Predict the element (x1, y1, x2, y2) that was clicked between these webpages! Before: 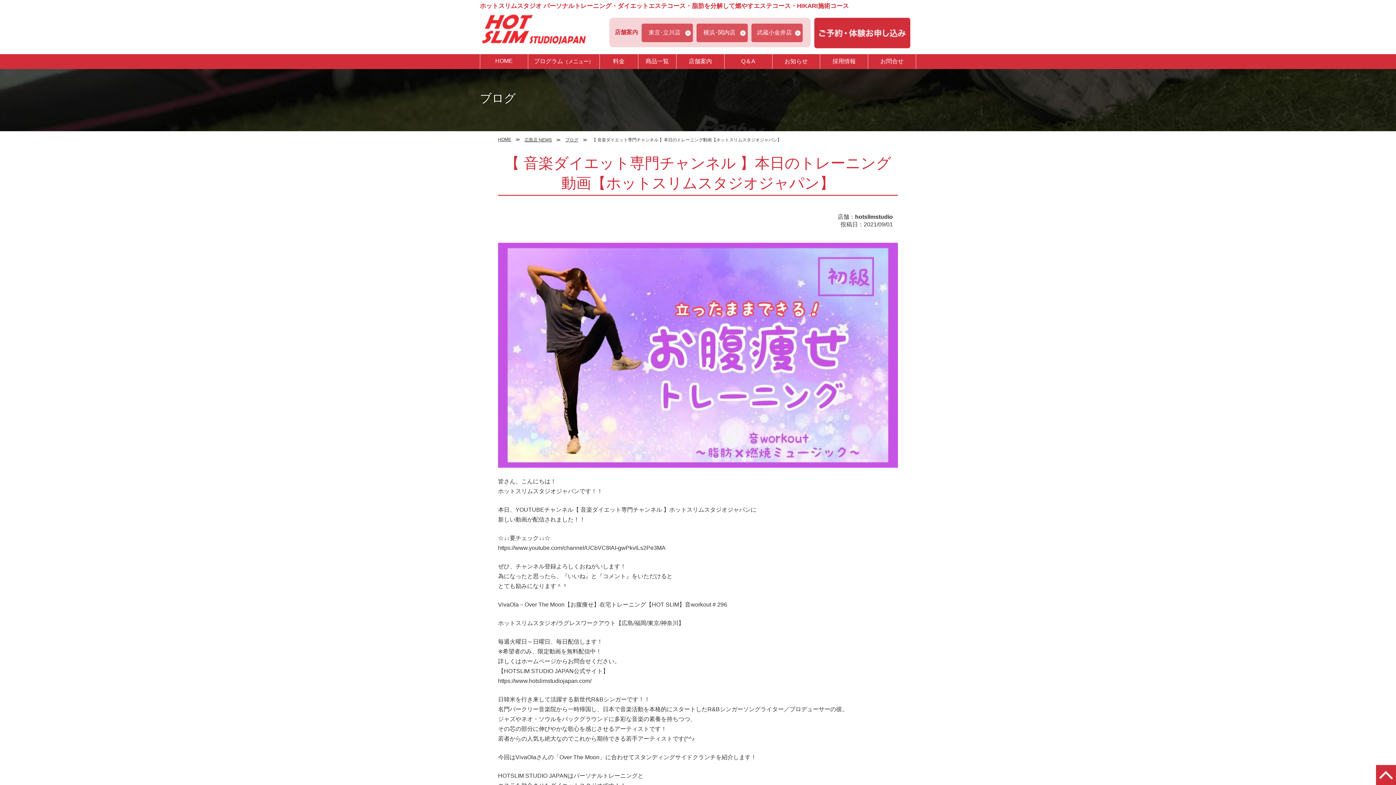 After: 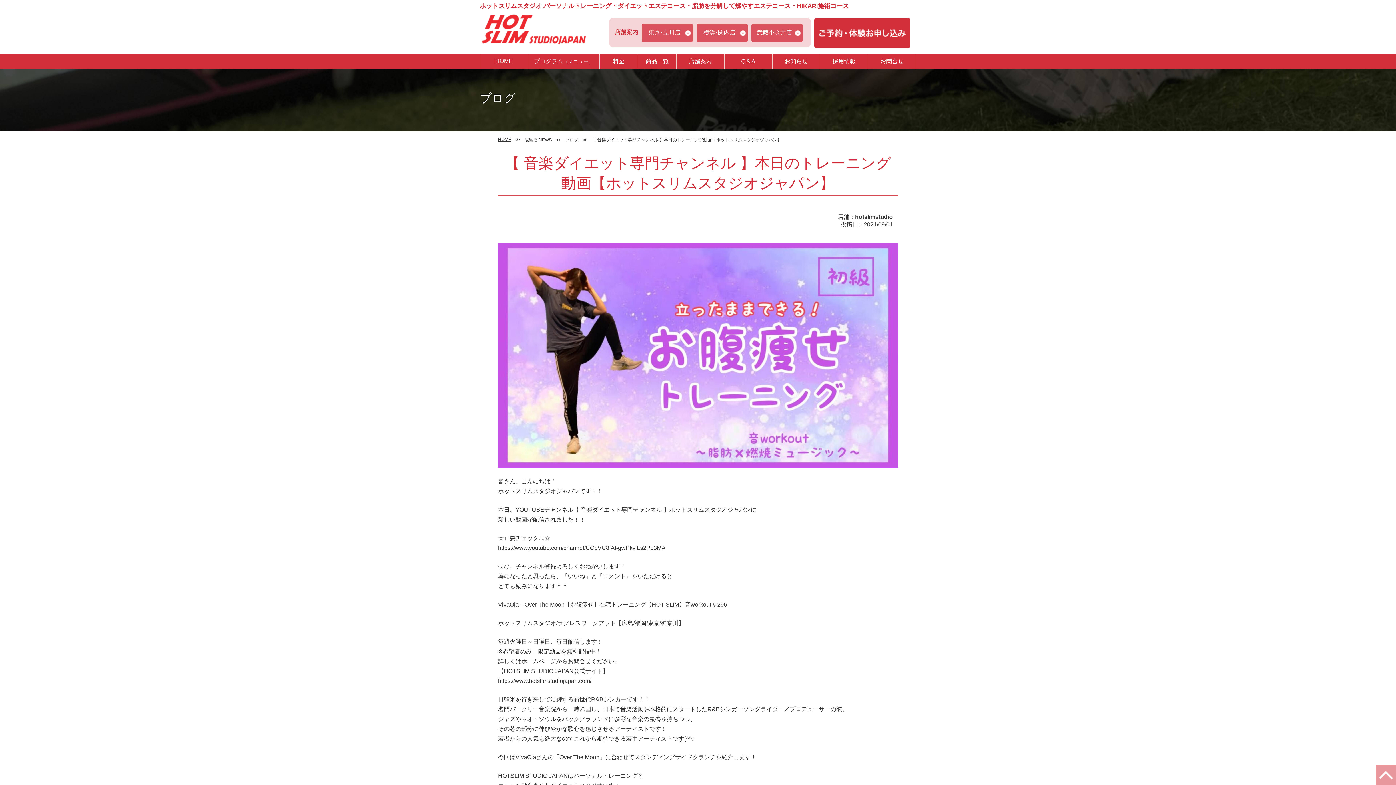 Action: bbox: (1376, 778, 1396, 785)